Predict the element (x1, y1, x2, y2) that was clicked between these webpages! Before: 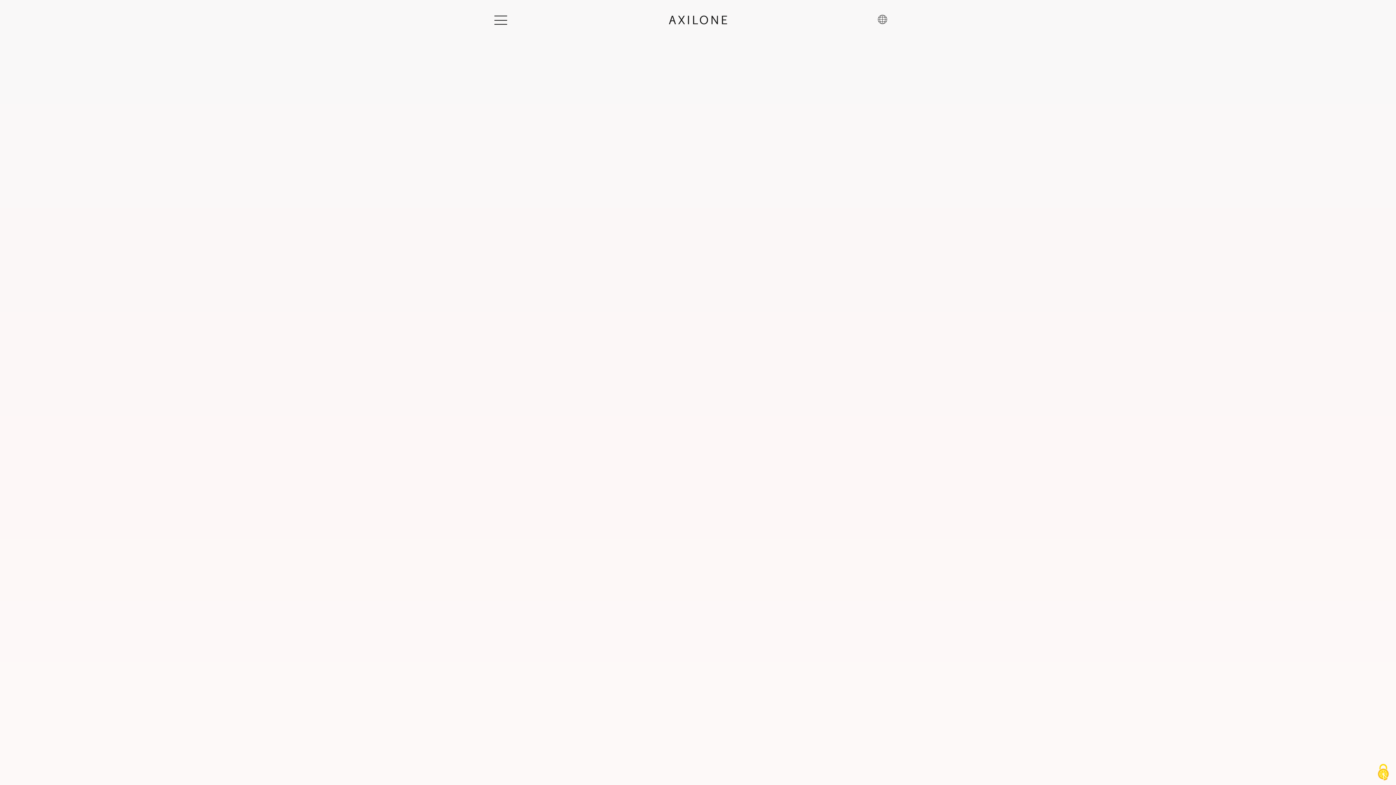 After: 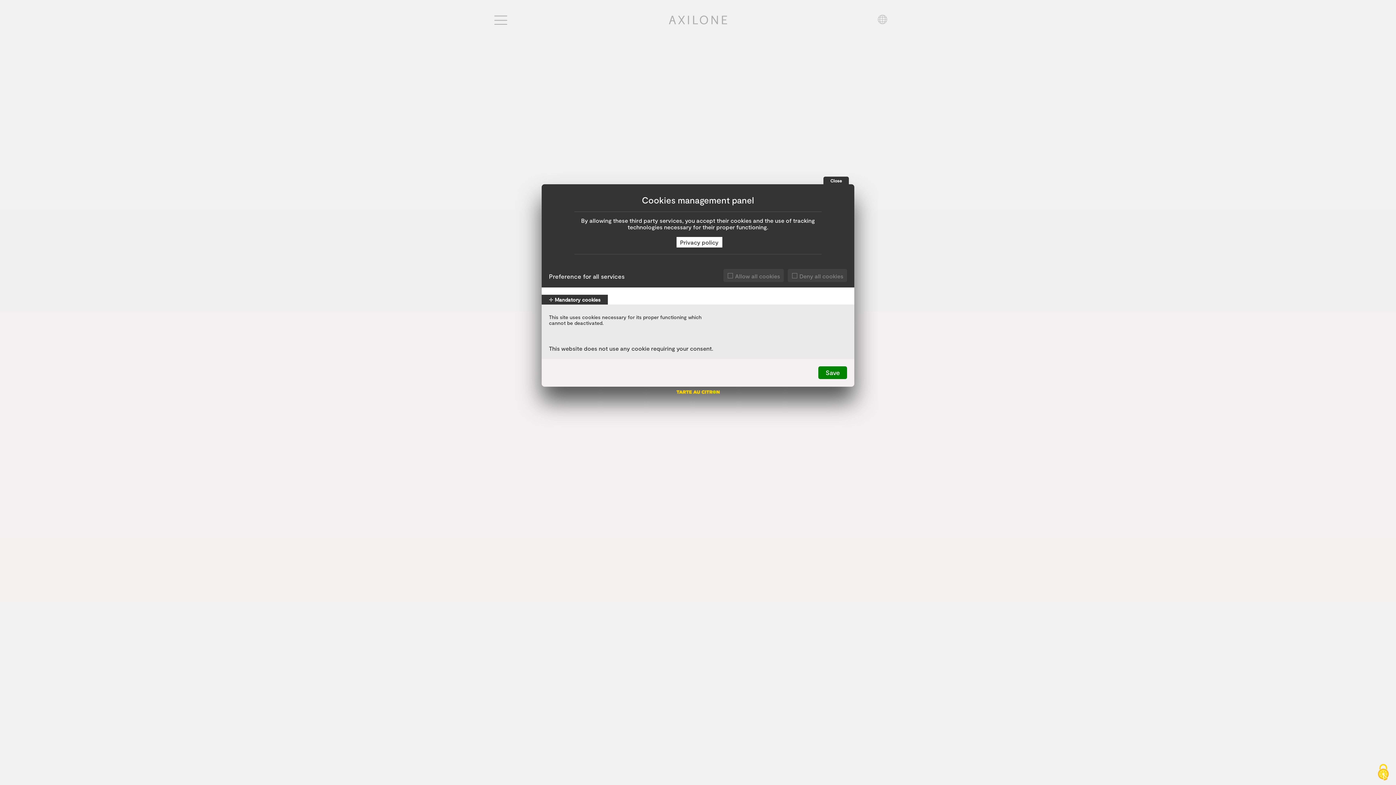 Action: label: Cookies (modal window) bbox: (1370, 760, 1396, 785)